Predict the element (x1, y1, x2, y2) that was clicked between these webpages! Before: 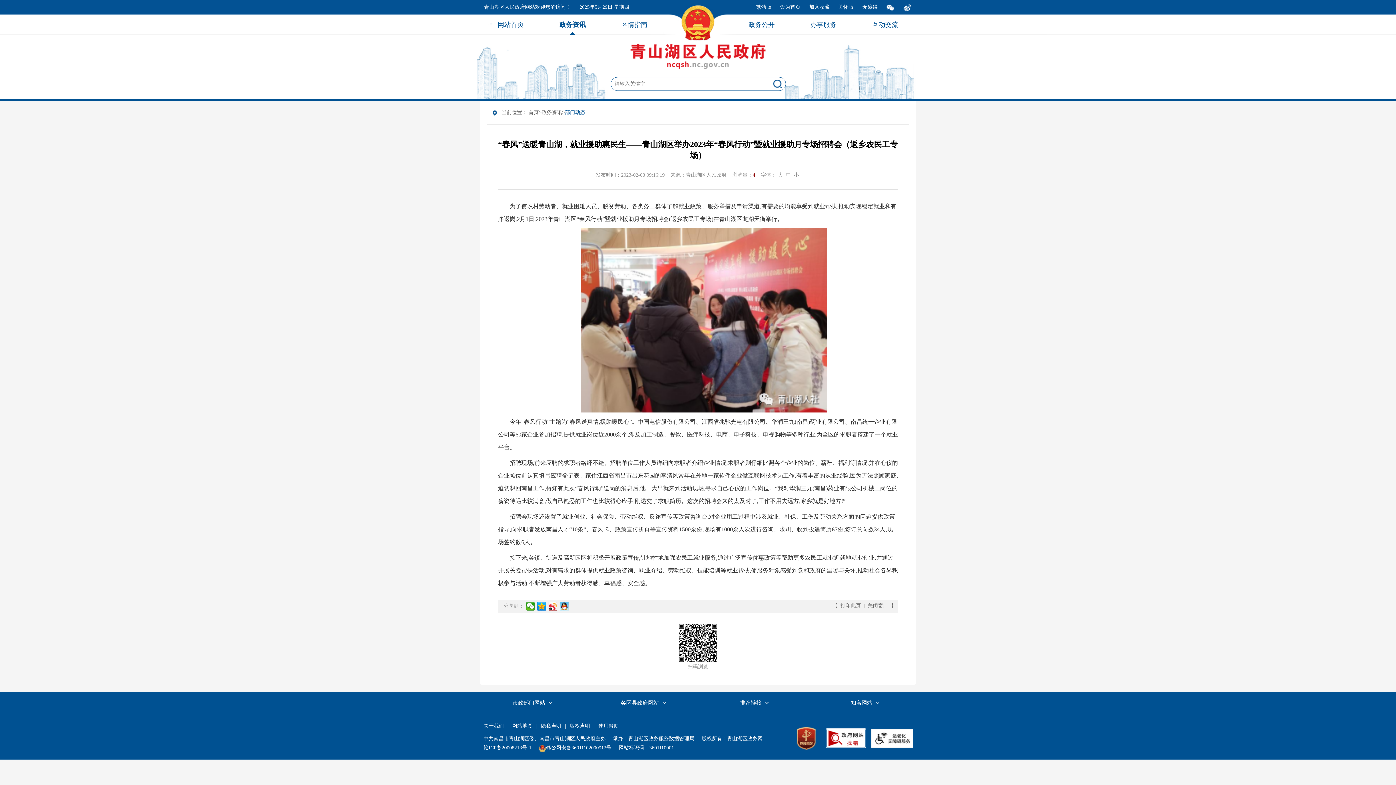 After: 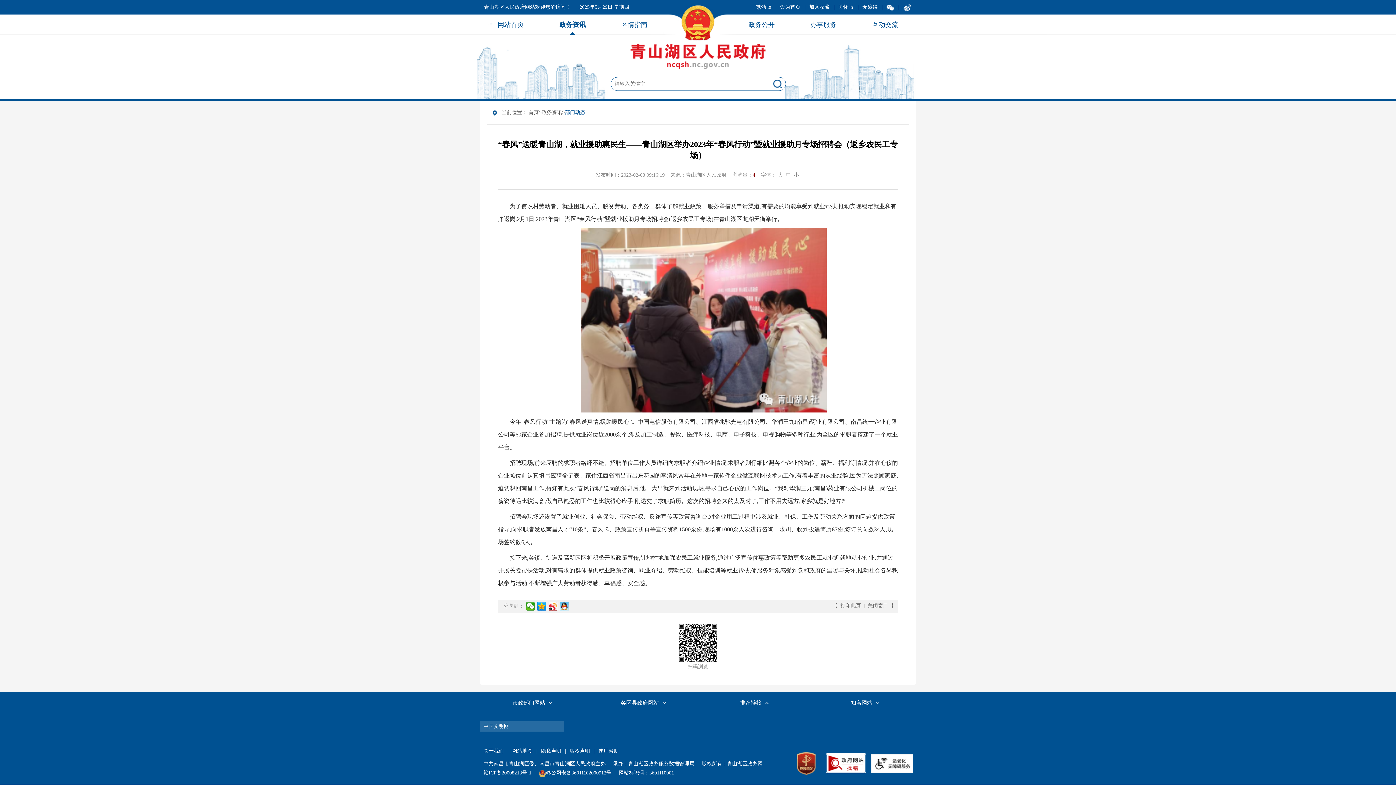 Action: bbox: (701, 692, 805, 714) label: 推荐链接